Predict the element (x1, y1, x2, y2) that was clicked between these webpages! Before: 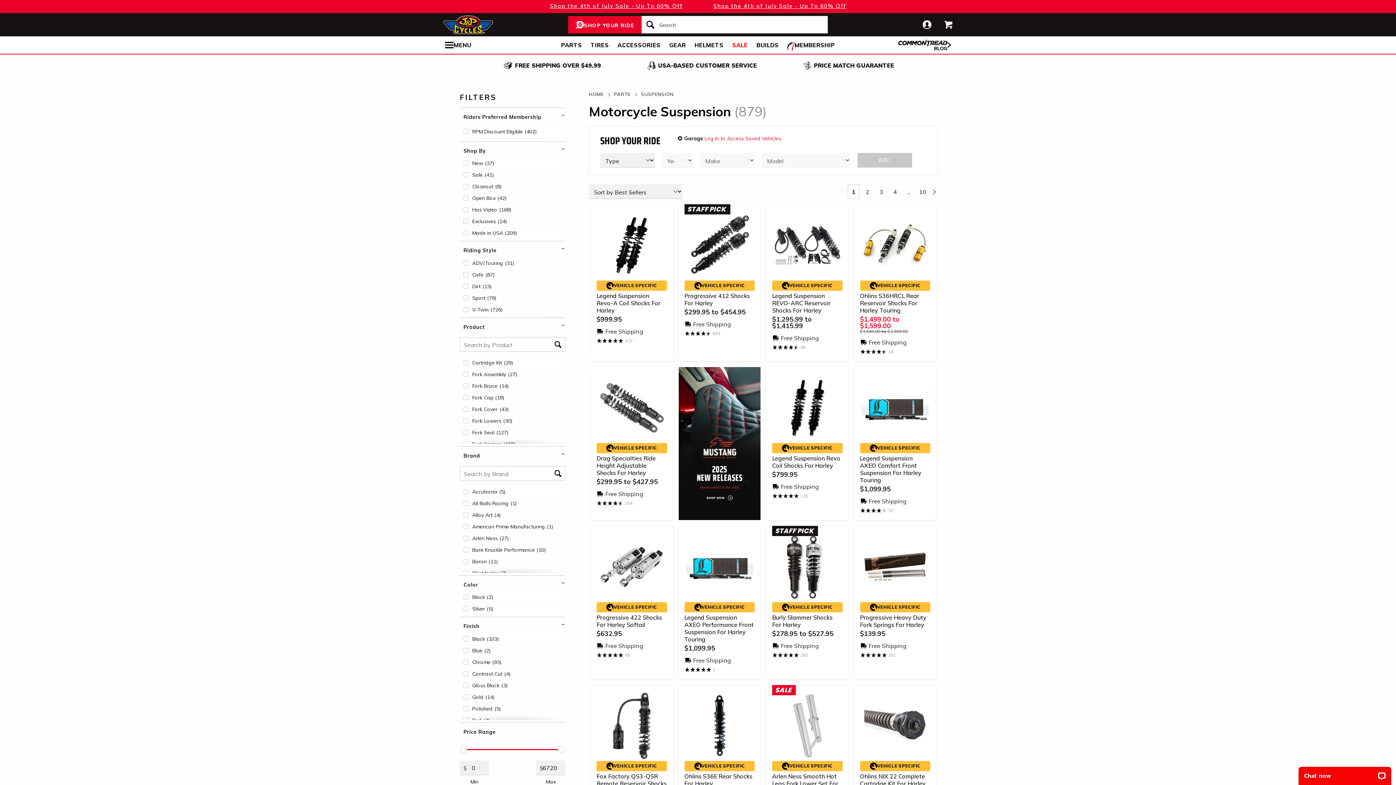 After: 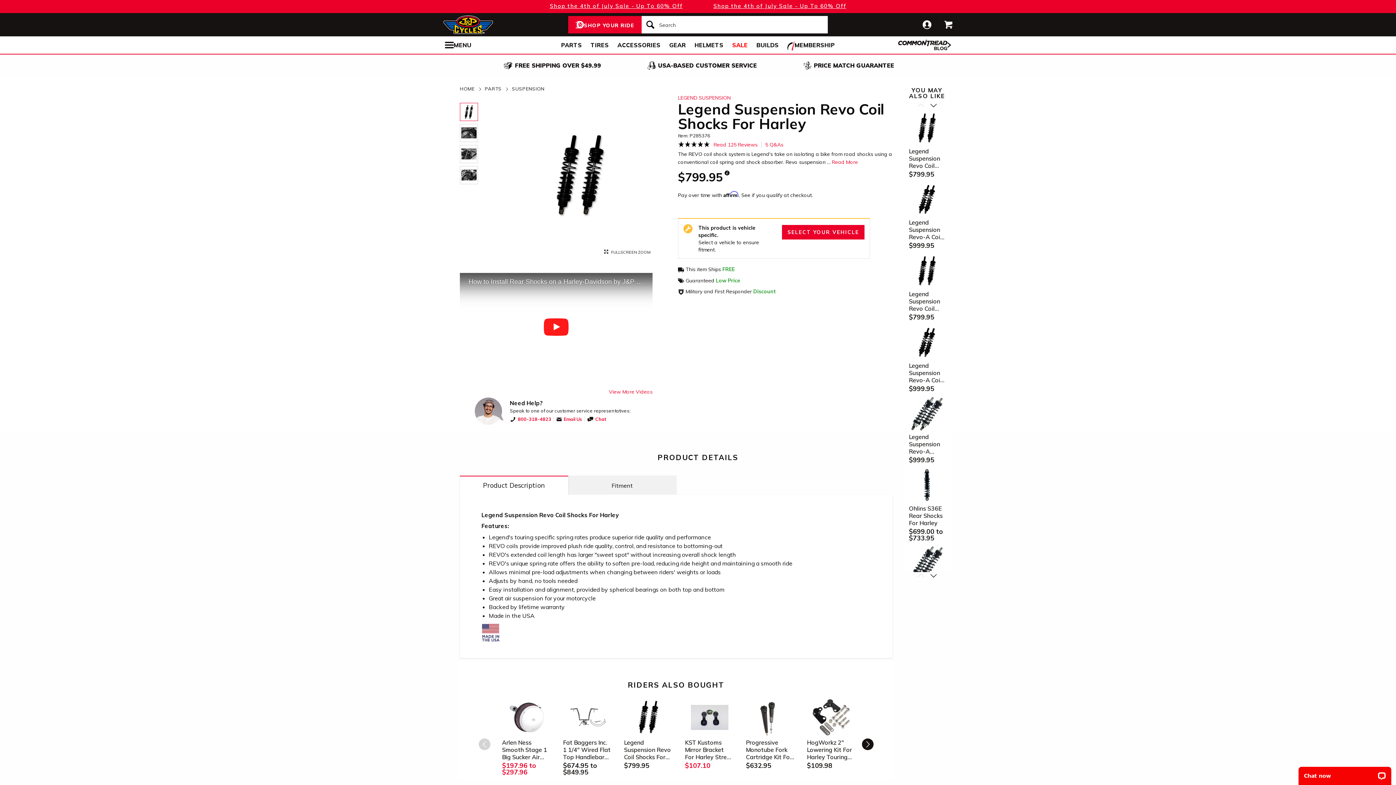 Action: label: VEHICLE SPECIFIC
Legend Suspension Revo Coil Shocks For Harley
$799.95
 Free Shipping
 125 bbox: (766, 367, 848, 520)